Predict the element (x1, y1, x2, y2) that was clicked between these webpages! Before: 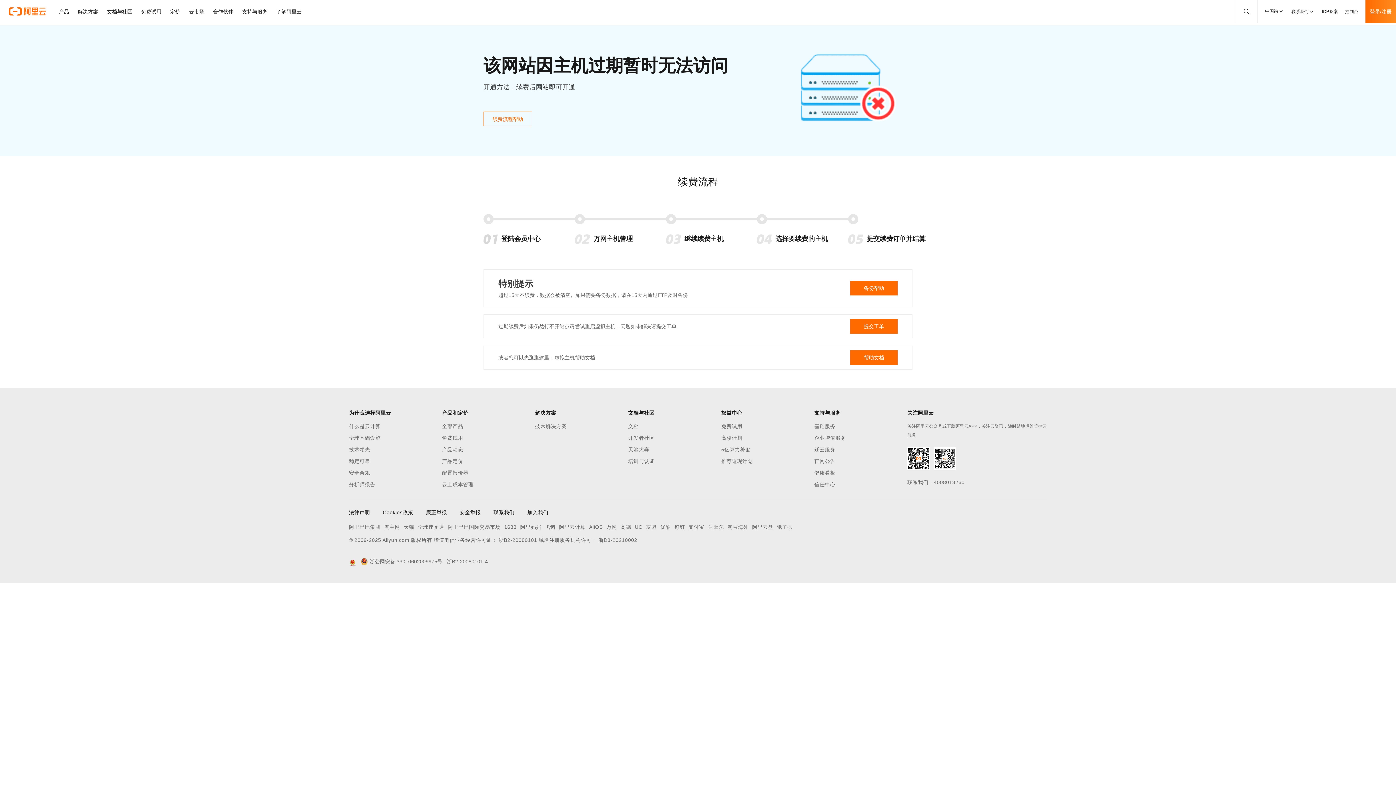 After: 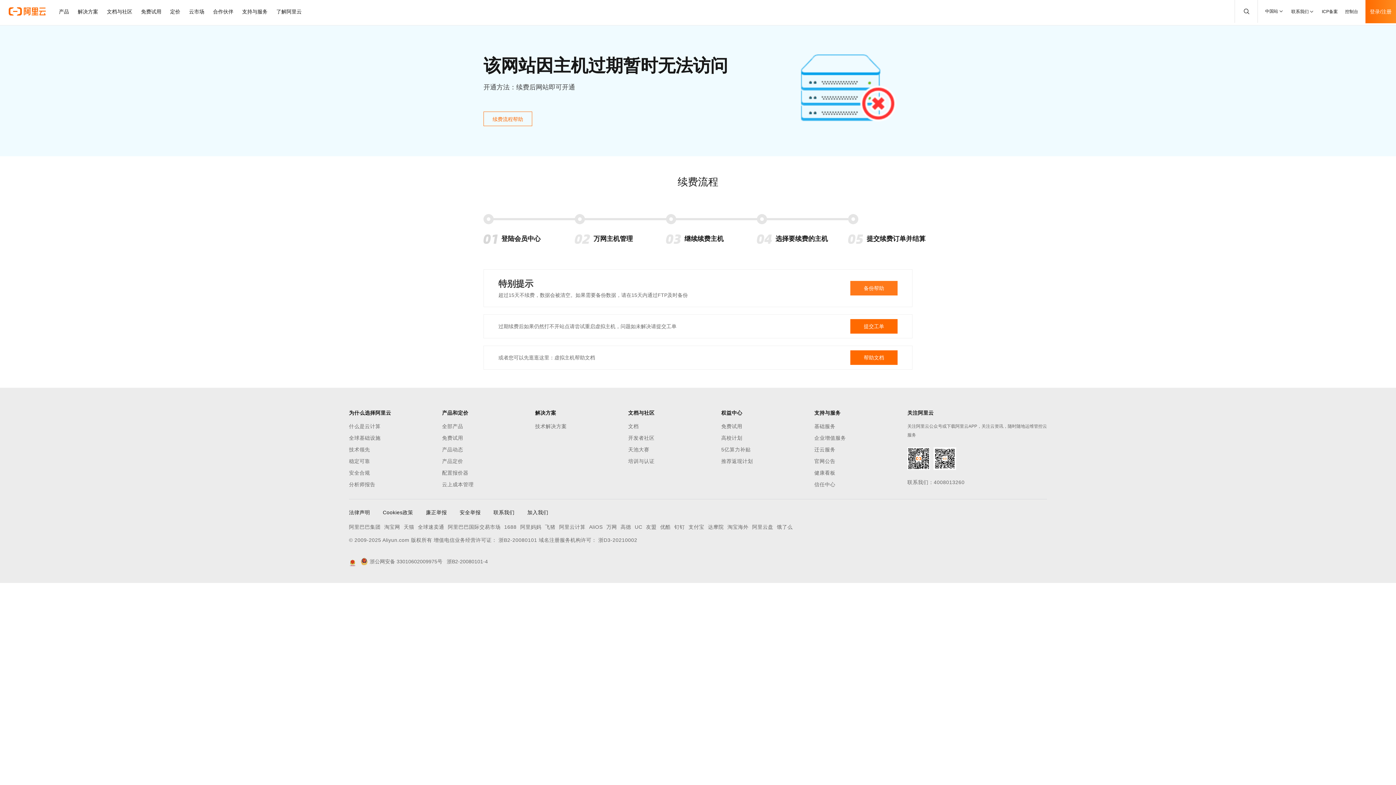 Action: label: 备份帮助 bbox: (850, 281, 897, 295)